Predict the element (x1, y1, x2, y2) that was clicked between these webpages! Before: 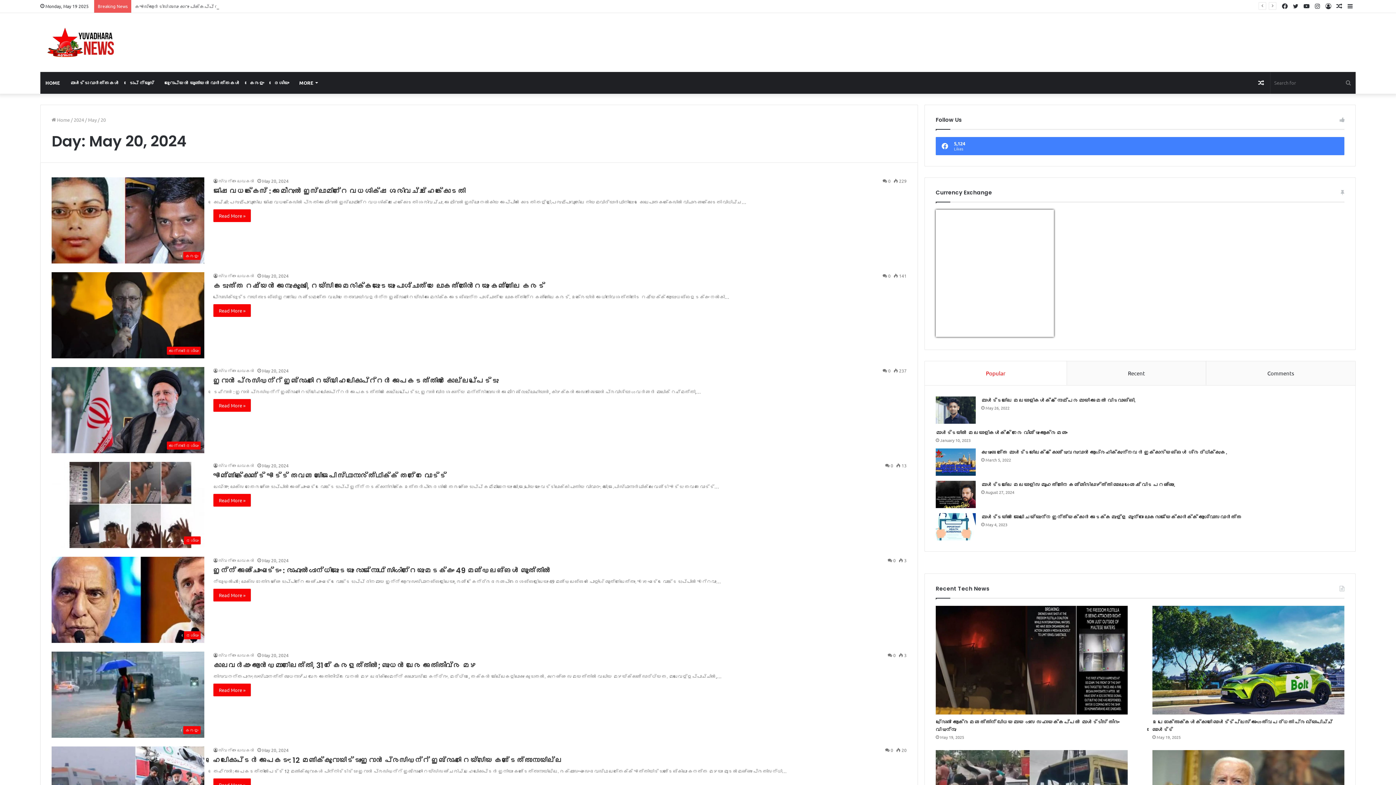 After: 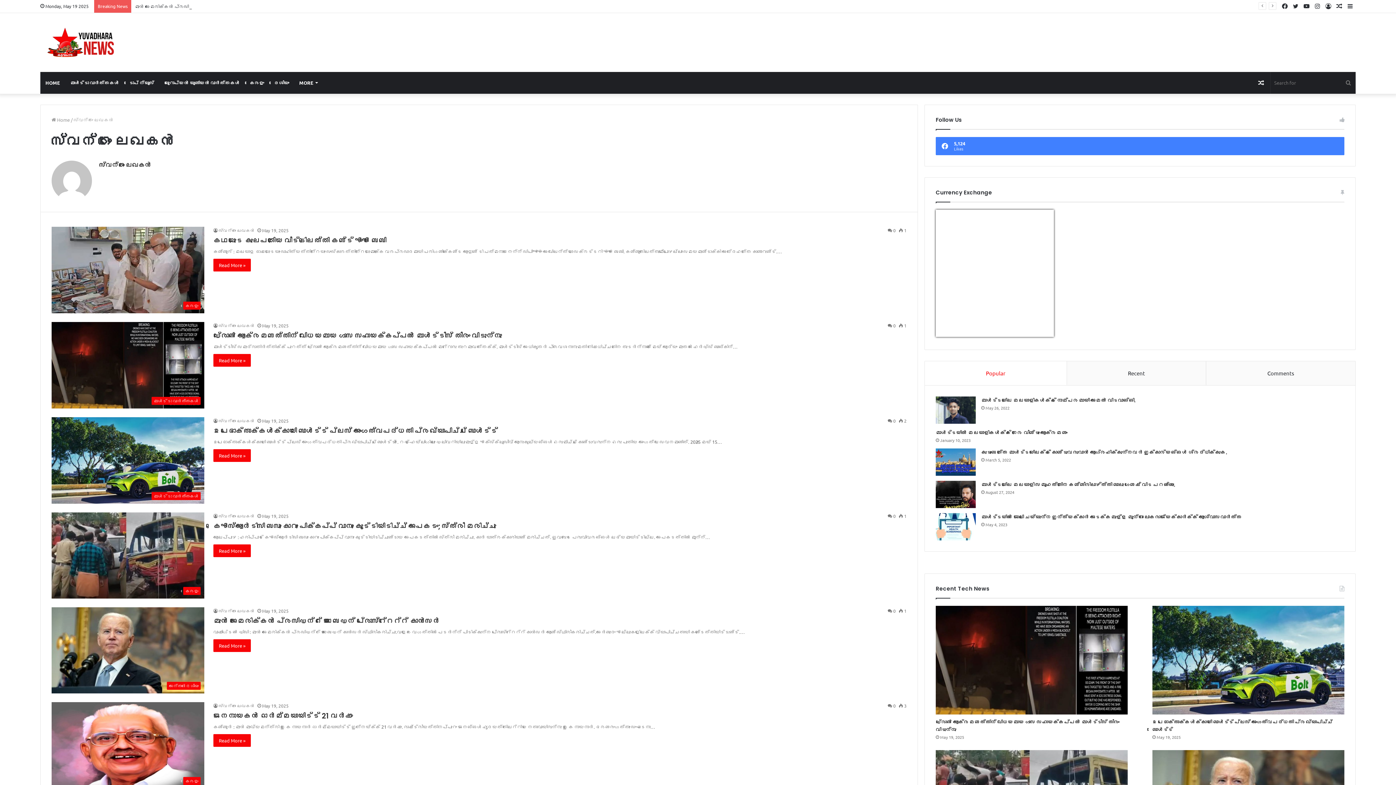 Action: bbox: (213, 178, 254, 183) label: സ്വന്തം ലേഖകൻ